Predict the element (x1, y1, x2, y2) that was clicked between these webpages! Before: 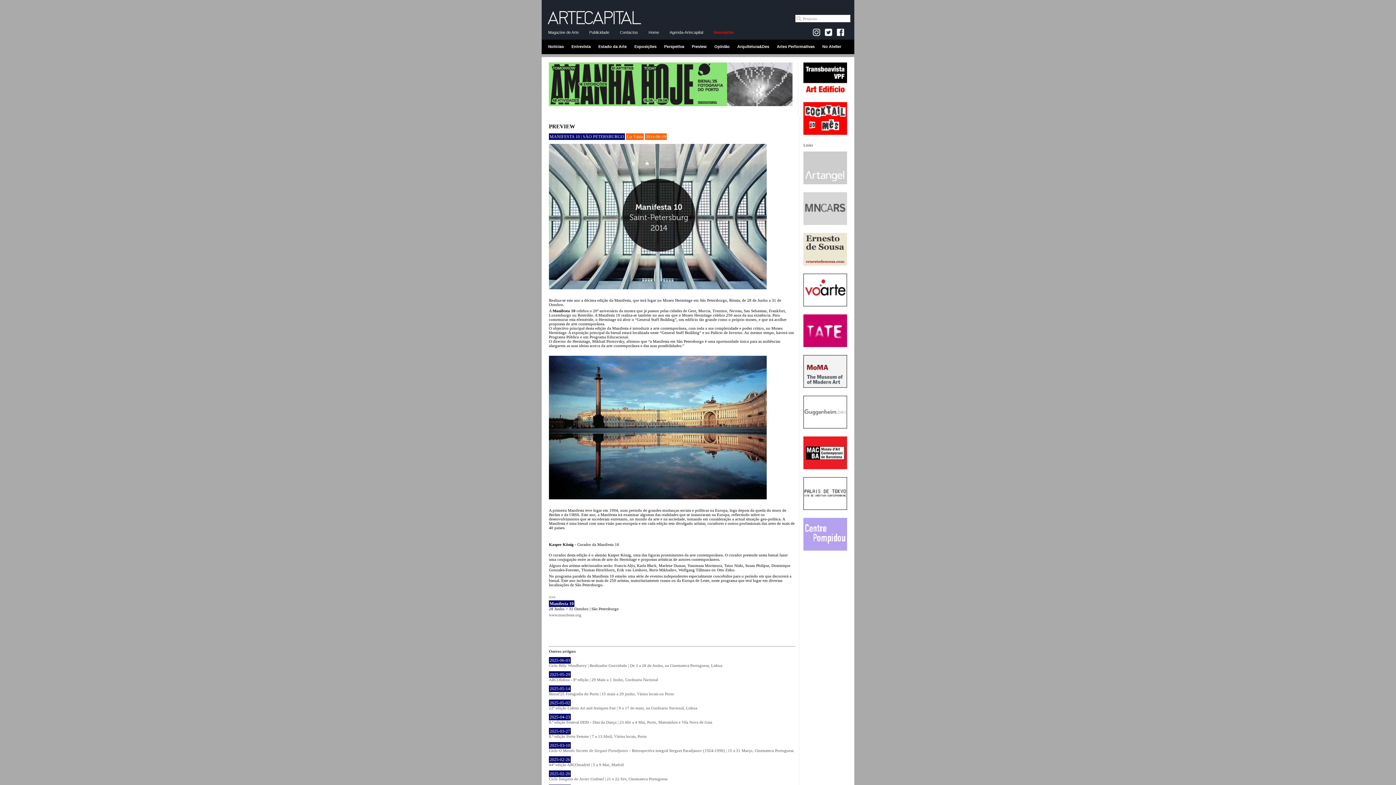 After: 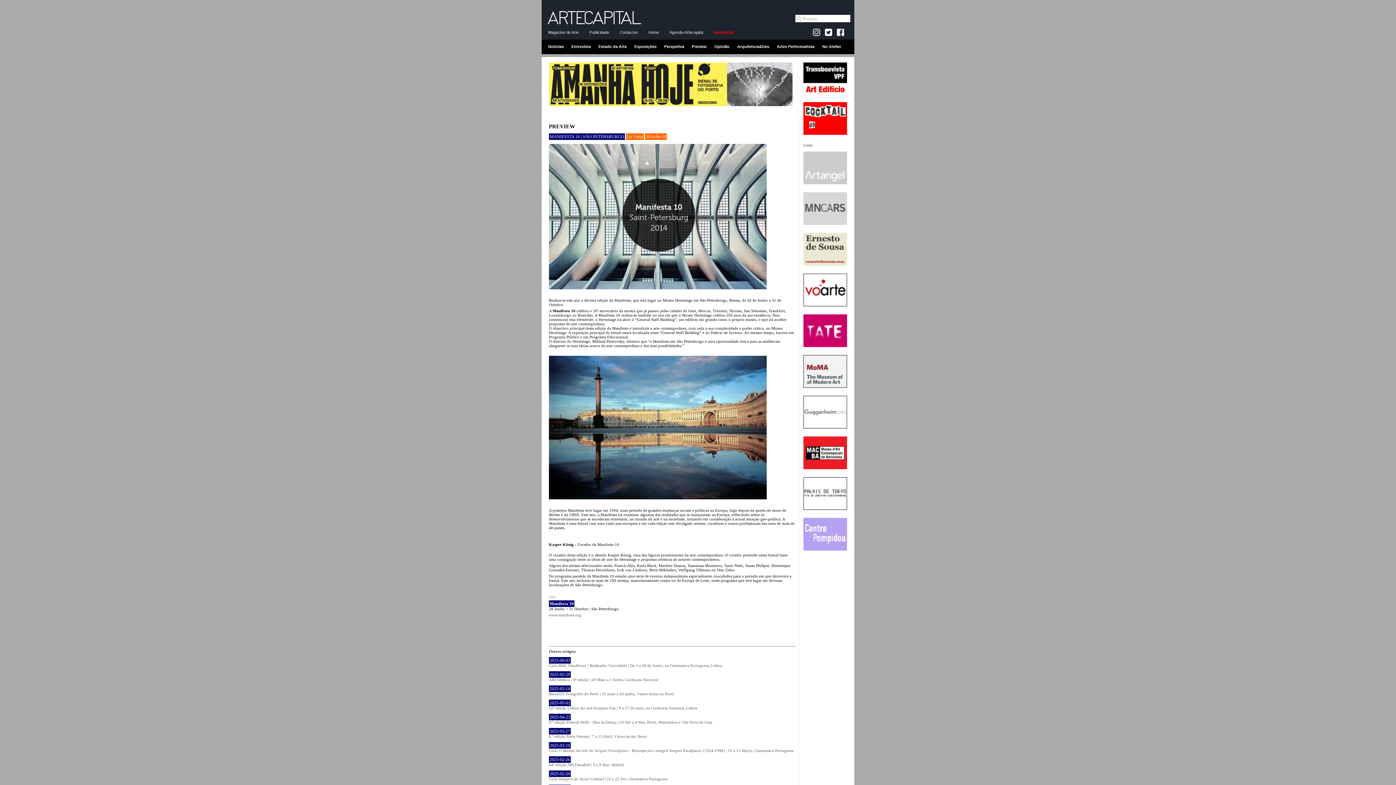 Action: bbox: (803, 518, 847, 551)